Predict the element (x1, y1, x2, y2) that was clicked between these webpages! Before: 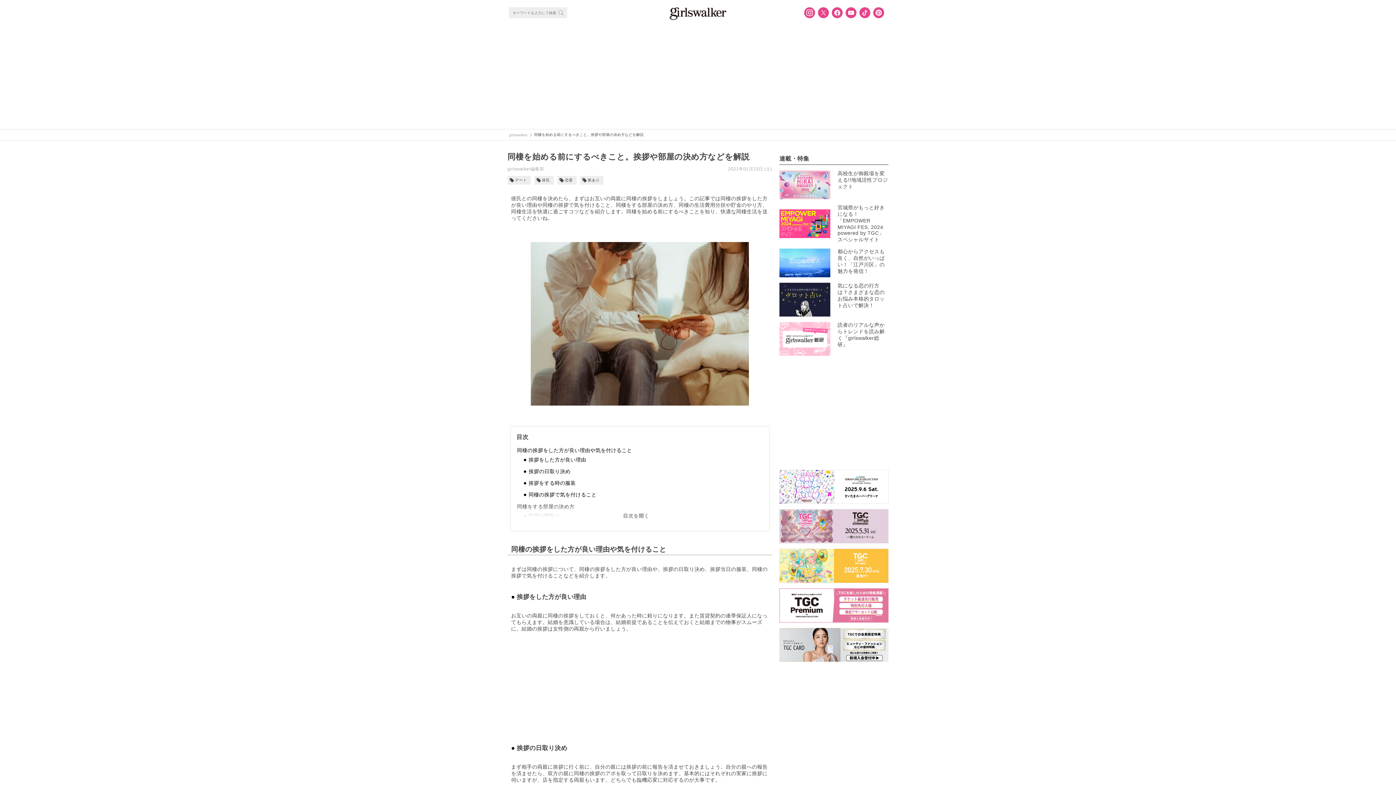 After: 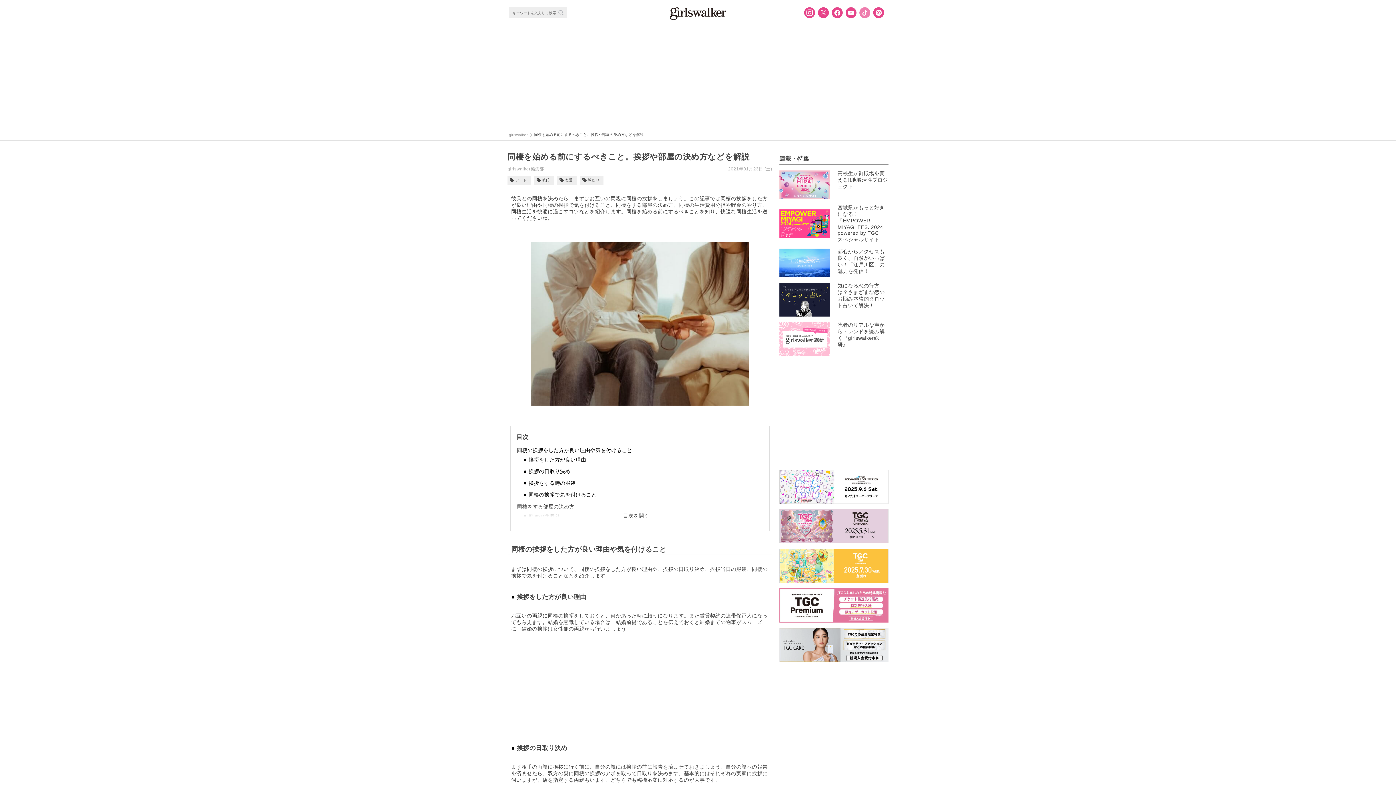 Action: bbox: (859, 7, 870, 18)